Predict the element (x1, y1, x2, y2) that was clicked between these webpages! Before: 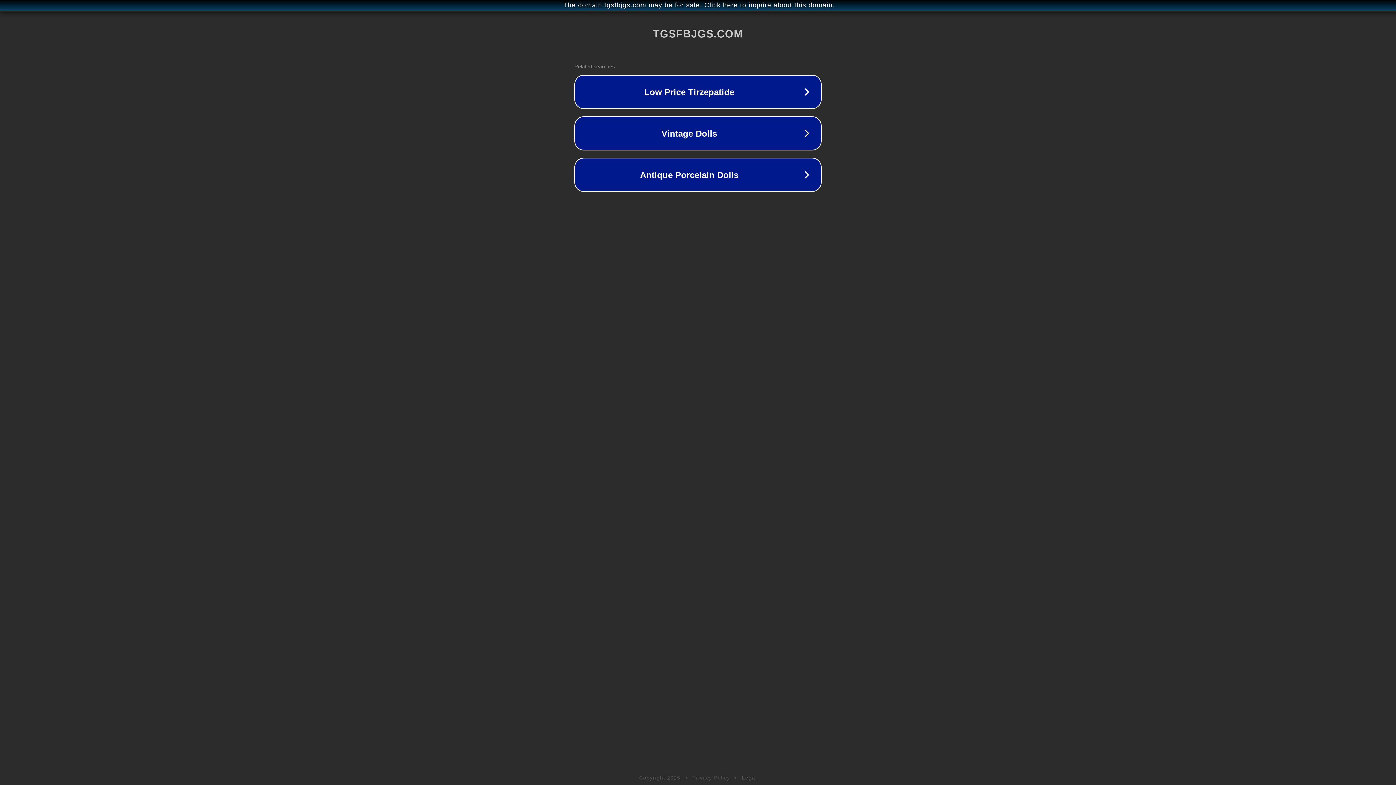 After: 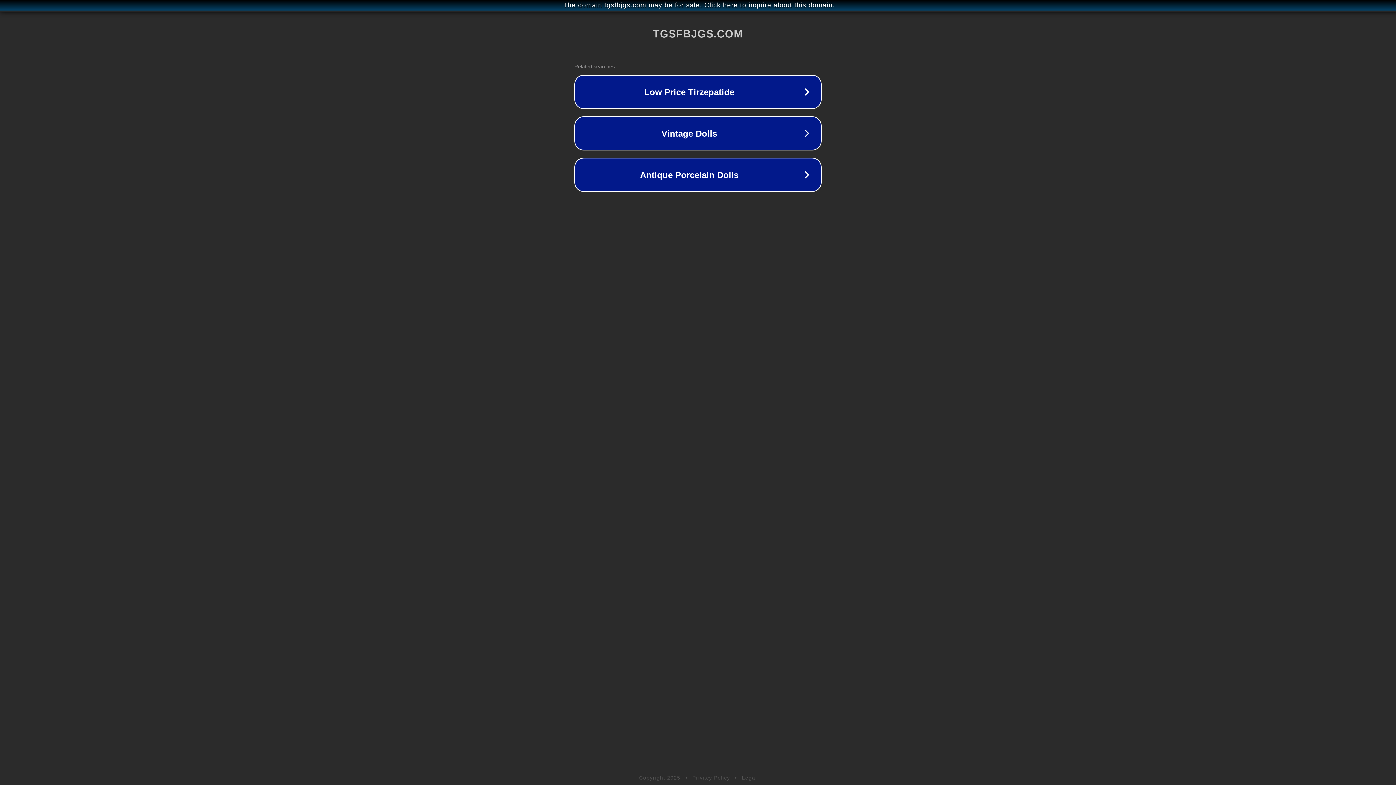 Action: bbox: (742, 775, 757, 781) label: Legal